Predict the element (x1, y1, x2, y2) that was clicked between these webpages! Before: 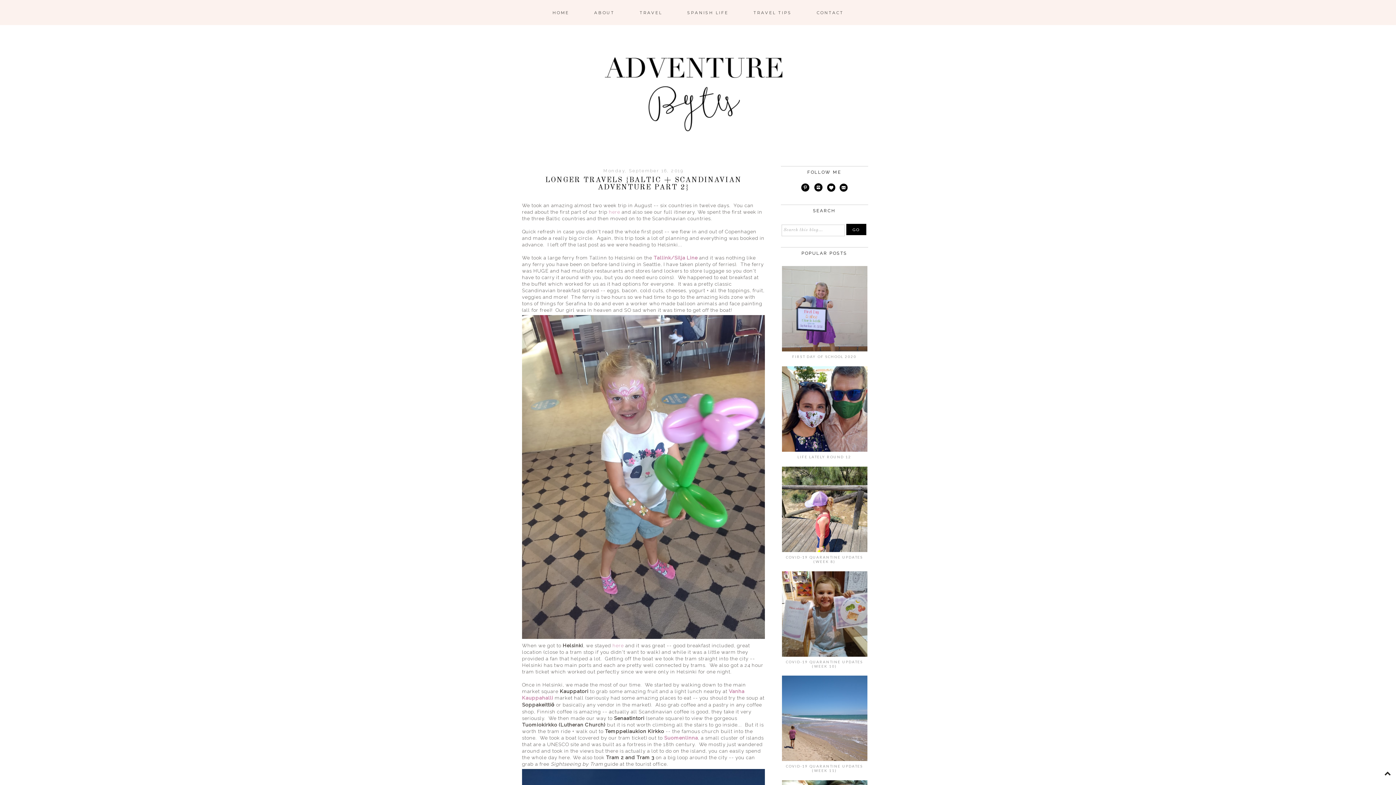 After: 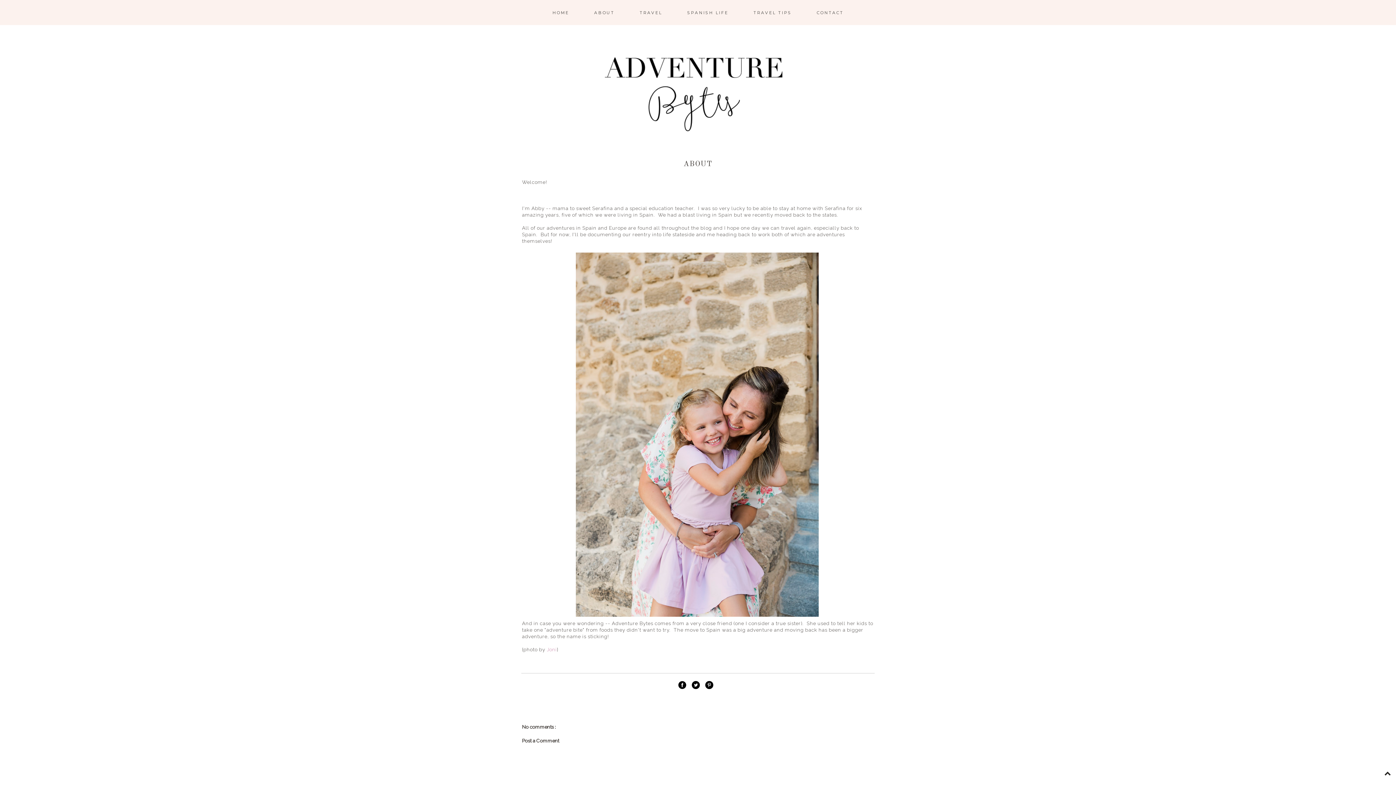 Action: label: ABOUT bbox: (582, 7, 626, 17)